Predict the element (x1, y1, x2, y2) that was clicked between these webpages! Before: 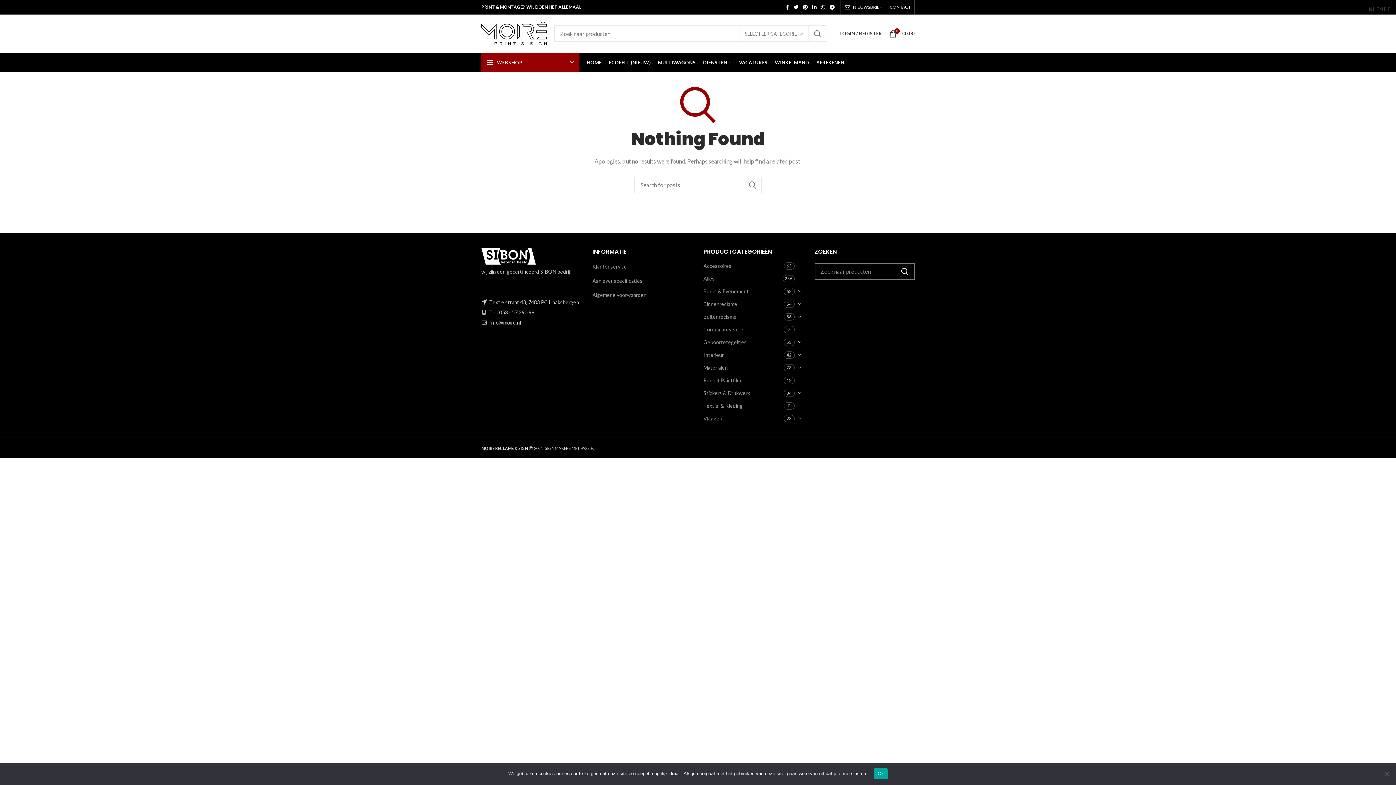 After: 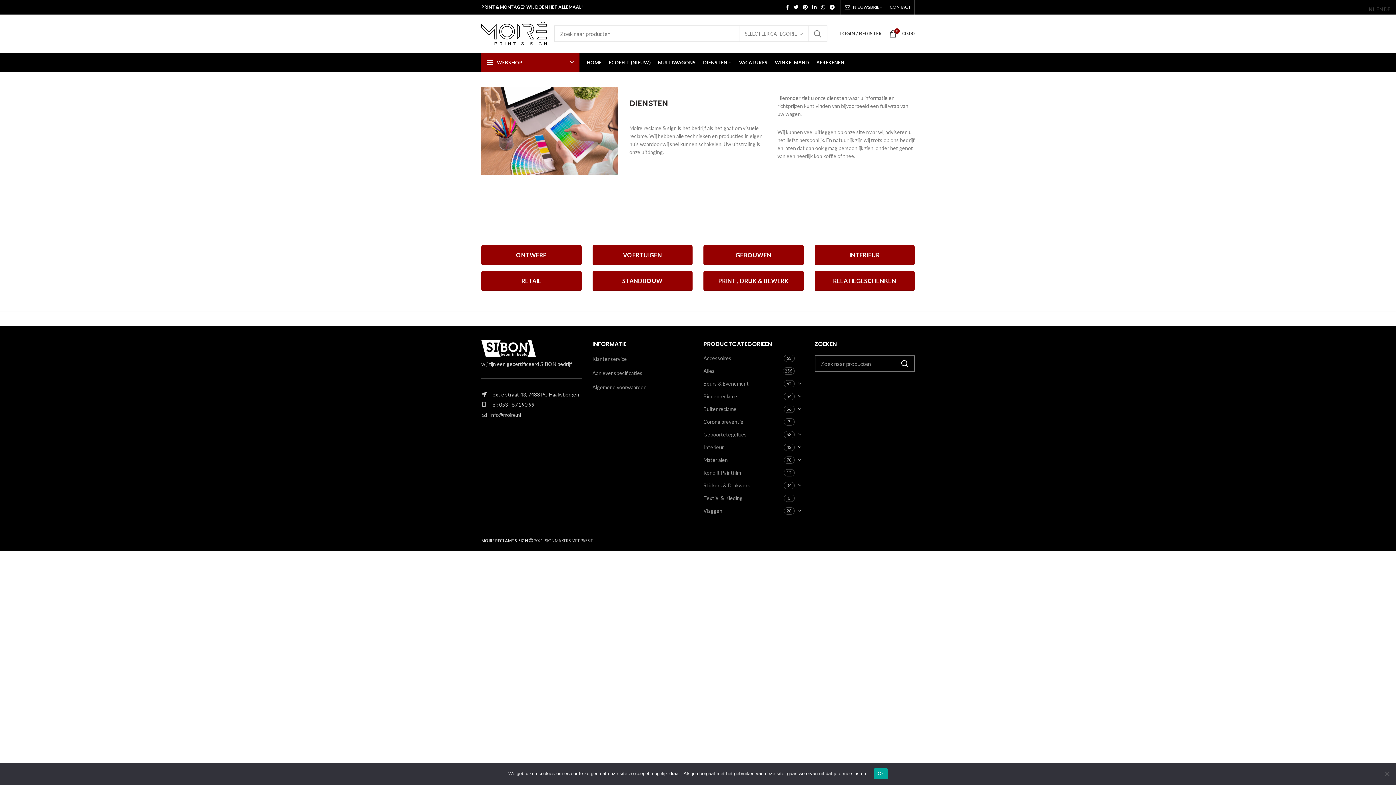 Action: label: DIENSTEN bbox: (699, 53, 735, 72)